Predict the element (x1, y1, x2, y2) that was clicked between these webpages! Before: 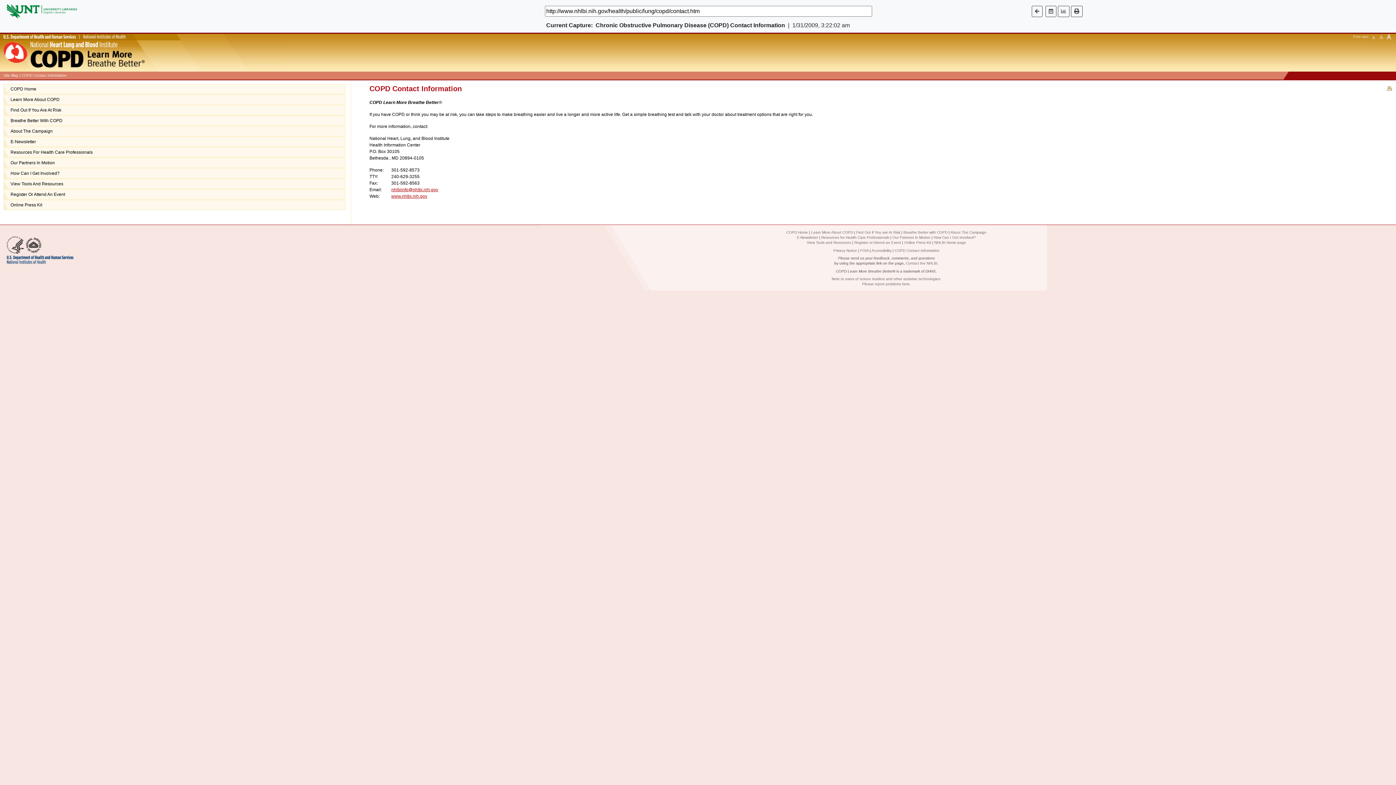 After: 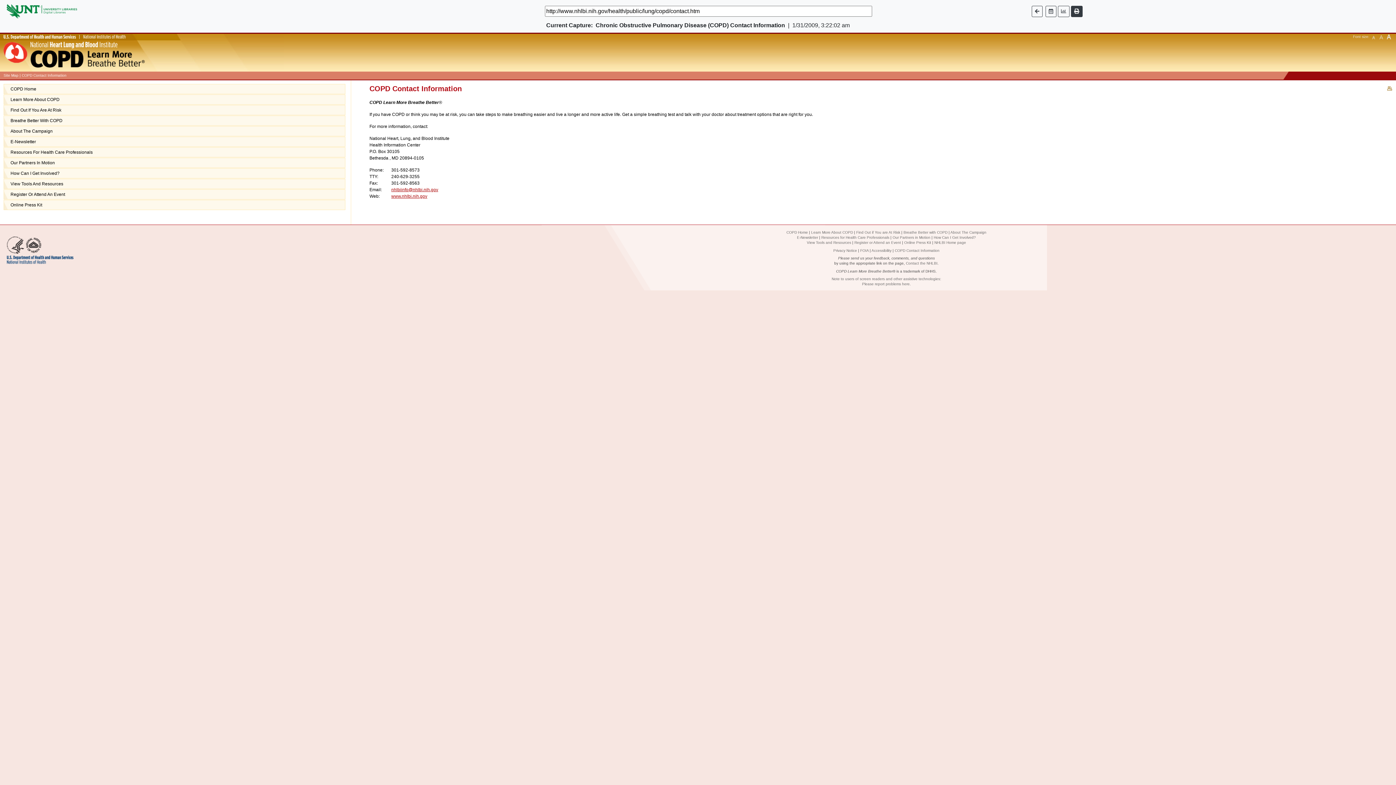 Action: bbox: (1071, 5, 1082, 16)